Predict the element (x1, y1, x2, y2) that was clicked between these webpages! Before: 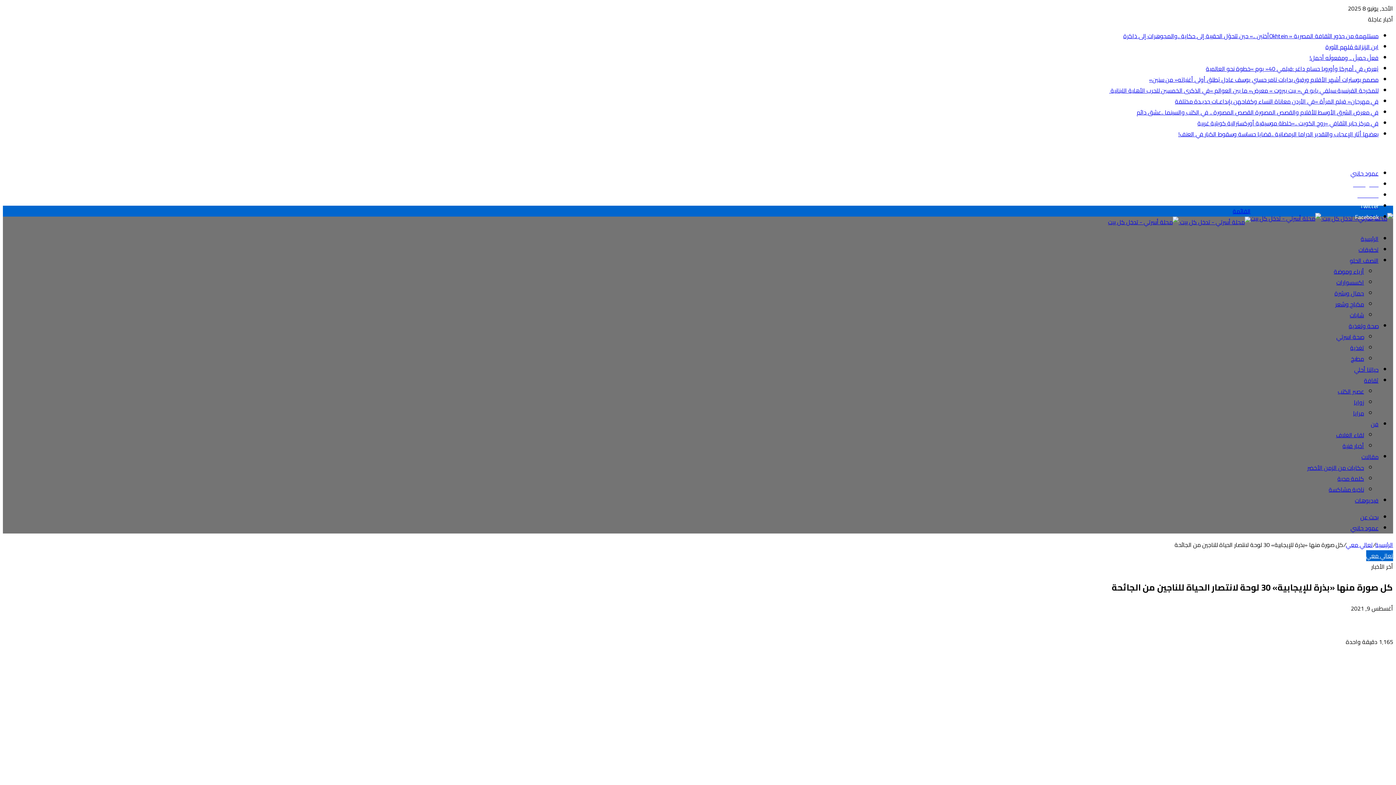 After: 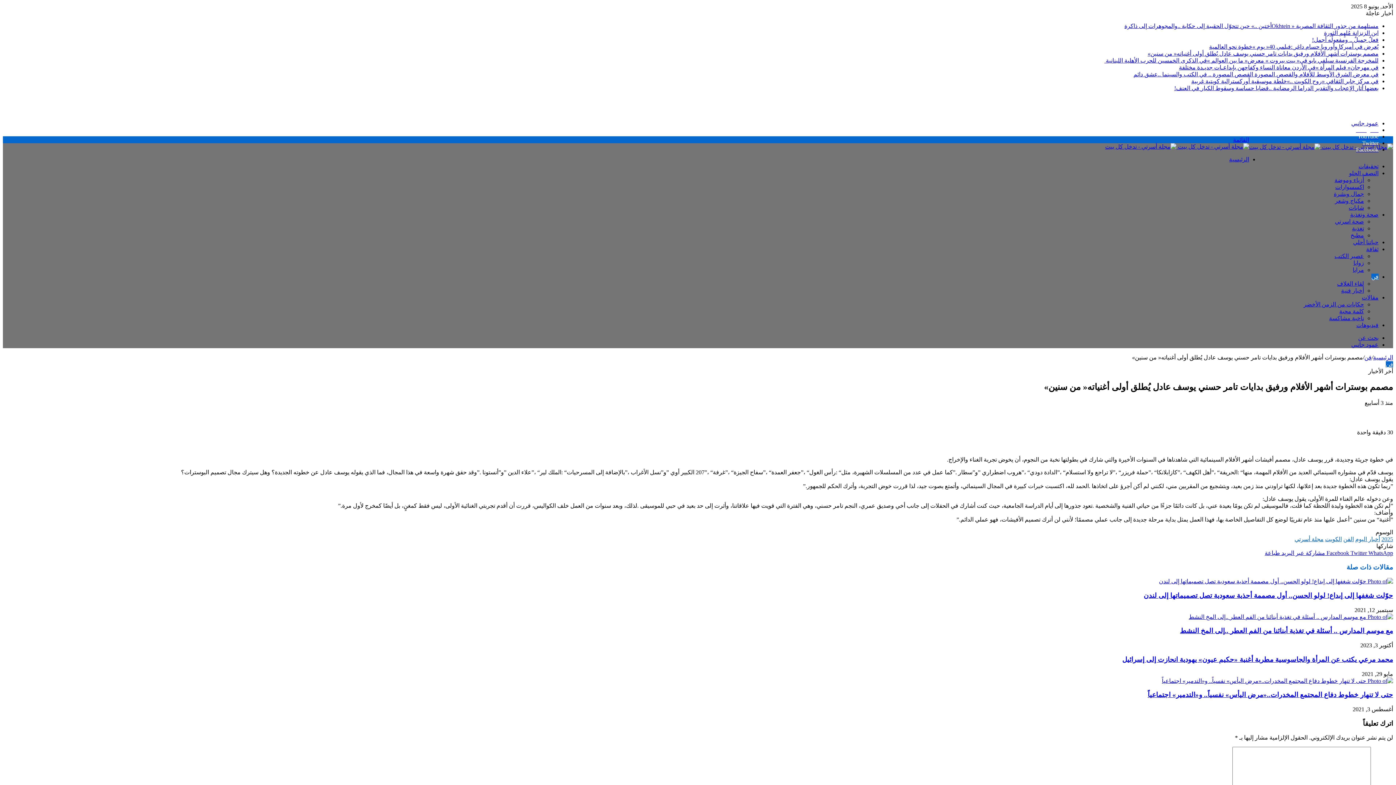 Action: bbox: (1149, 74, 1378, 85) label: مصمم‭ ‬بوسترات‭ ‬أشهر‭ ‬الأفلام‭ ‬ورفيق‭ ‬بدايات‭ ‬تامر‭ ‬حسني يوسف‭ ‬عادل‭ ‬يُطلق‭ ‬أولى‭ ‬أغنياته‭ ‬‮«‬من‭ ‬سنين‮»‬